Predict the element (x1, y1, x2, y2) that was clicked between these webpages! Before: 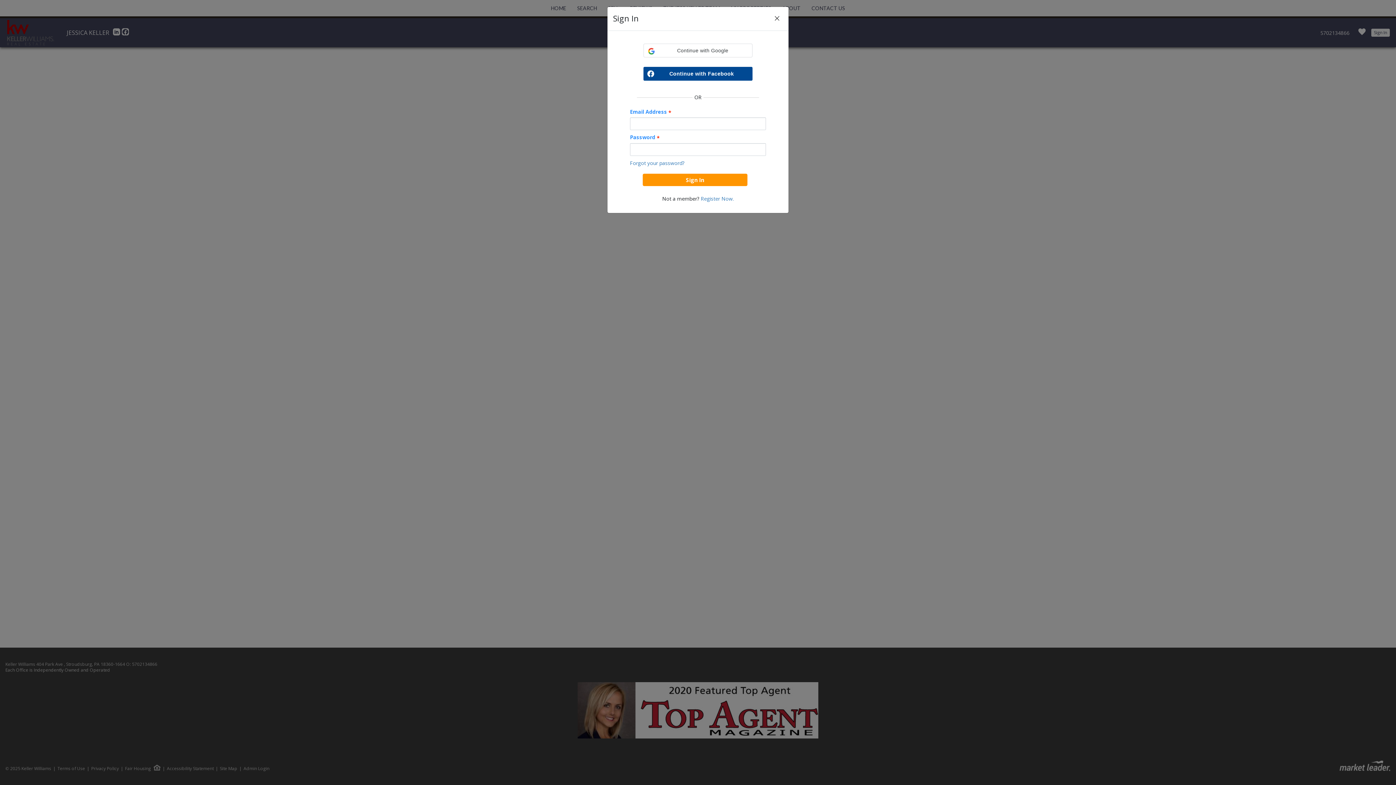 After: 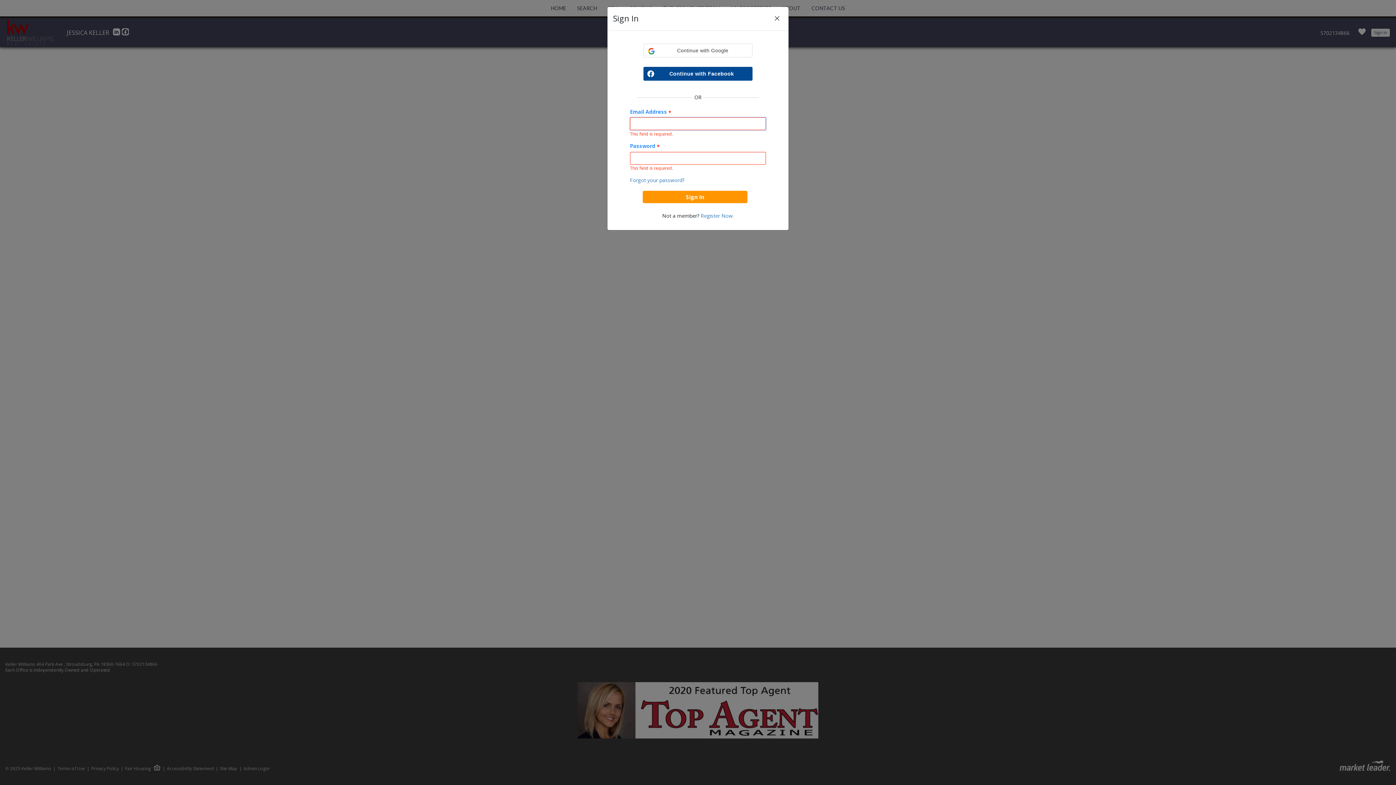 Action: bbox: (642, 173, 747, 186) label: Sign In